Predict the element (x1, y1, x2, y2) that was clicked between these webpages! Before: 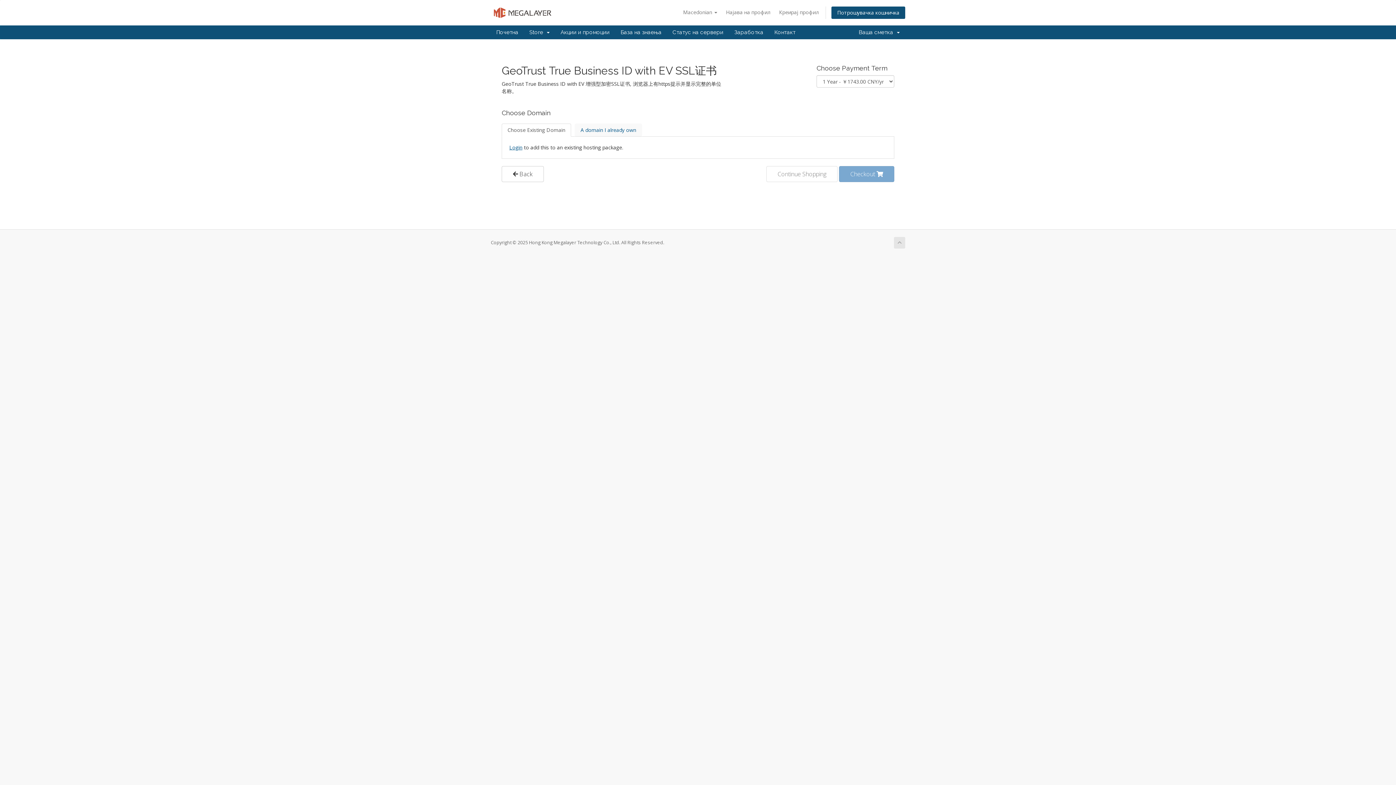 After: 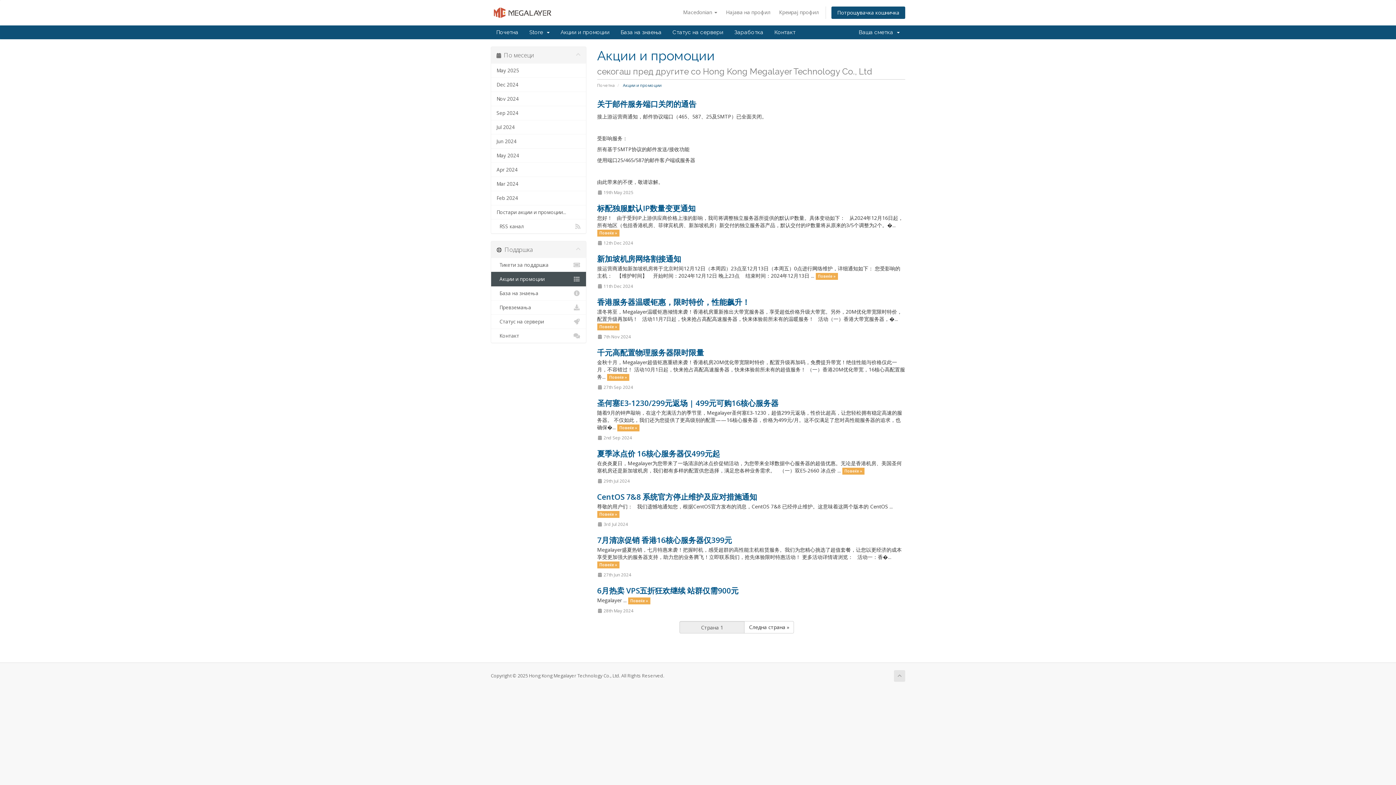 Action: bbox: (555, 25, 615, 39) label: Акции и промоции